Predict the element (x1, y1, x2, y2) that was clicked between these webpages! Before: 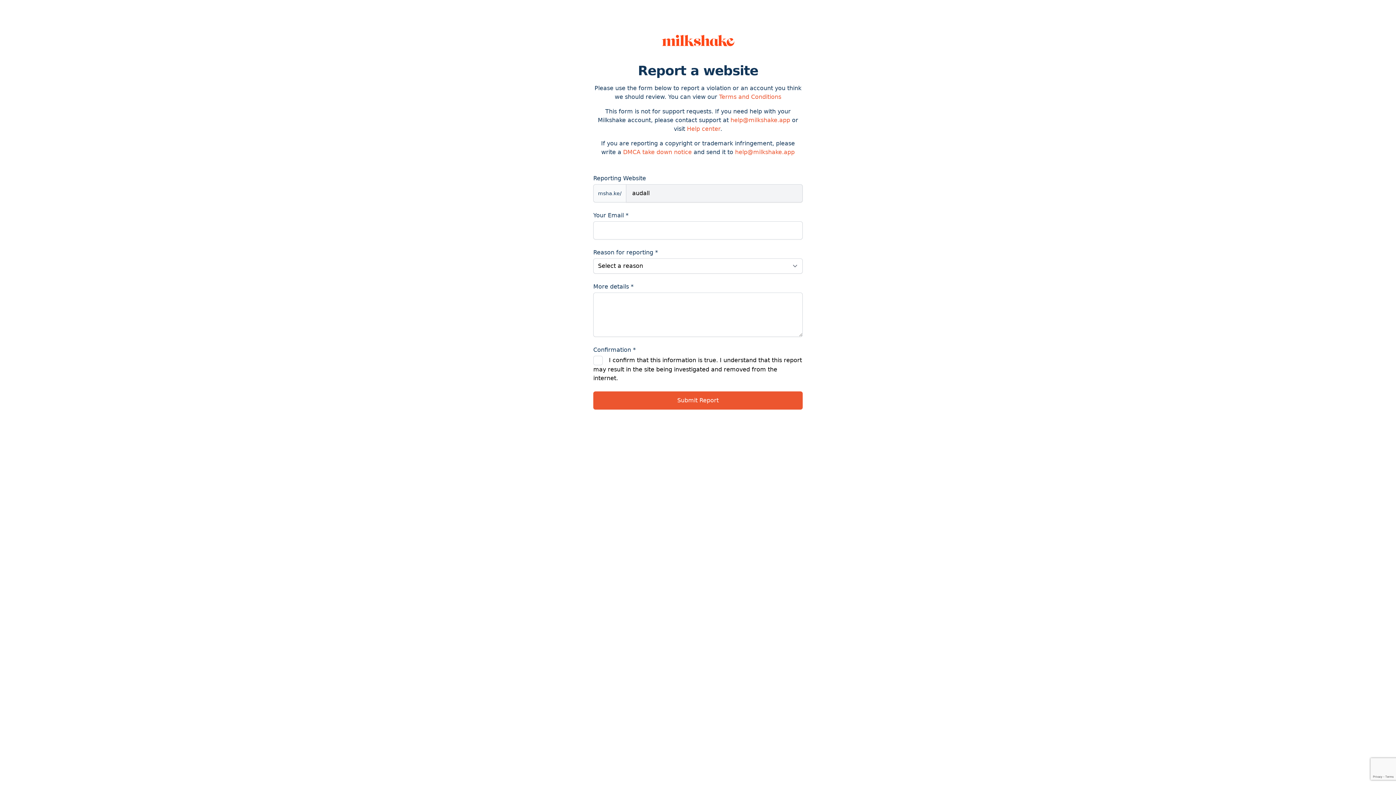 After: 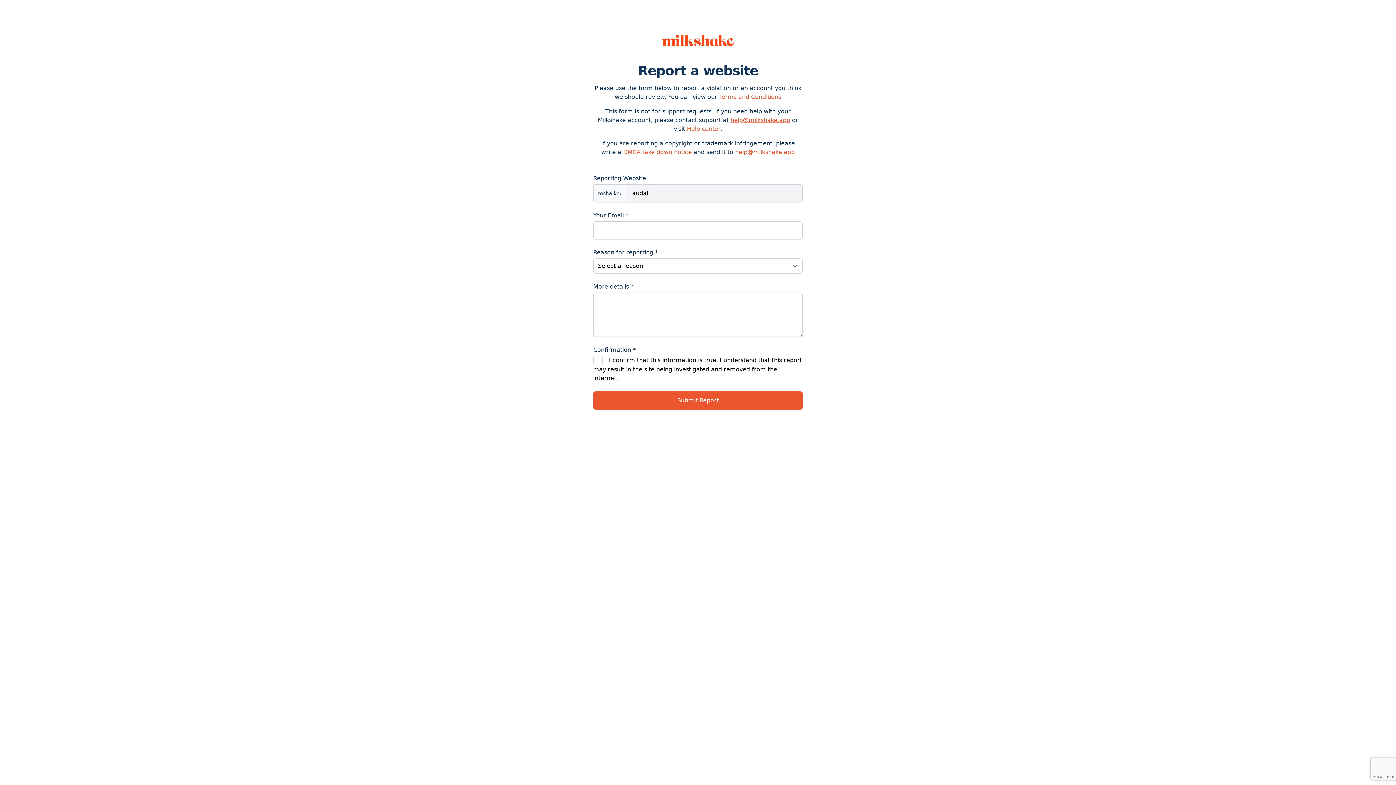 Action: bbox: (730, 116, 790, 123) label: help@milkshake.app